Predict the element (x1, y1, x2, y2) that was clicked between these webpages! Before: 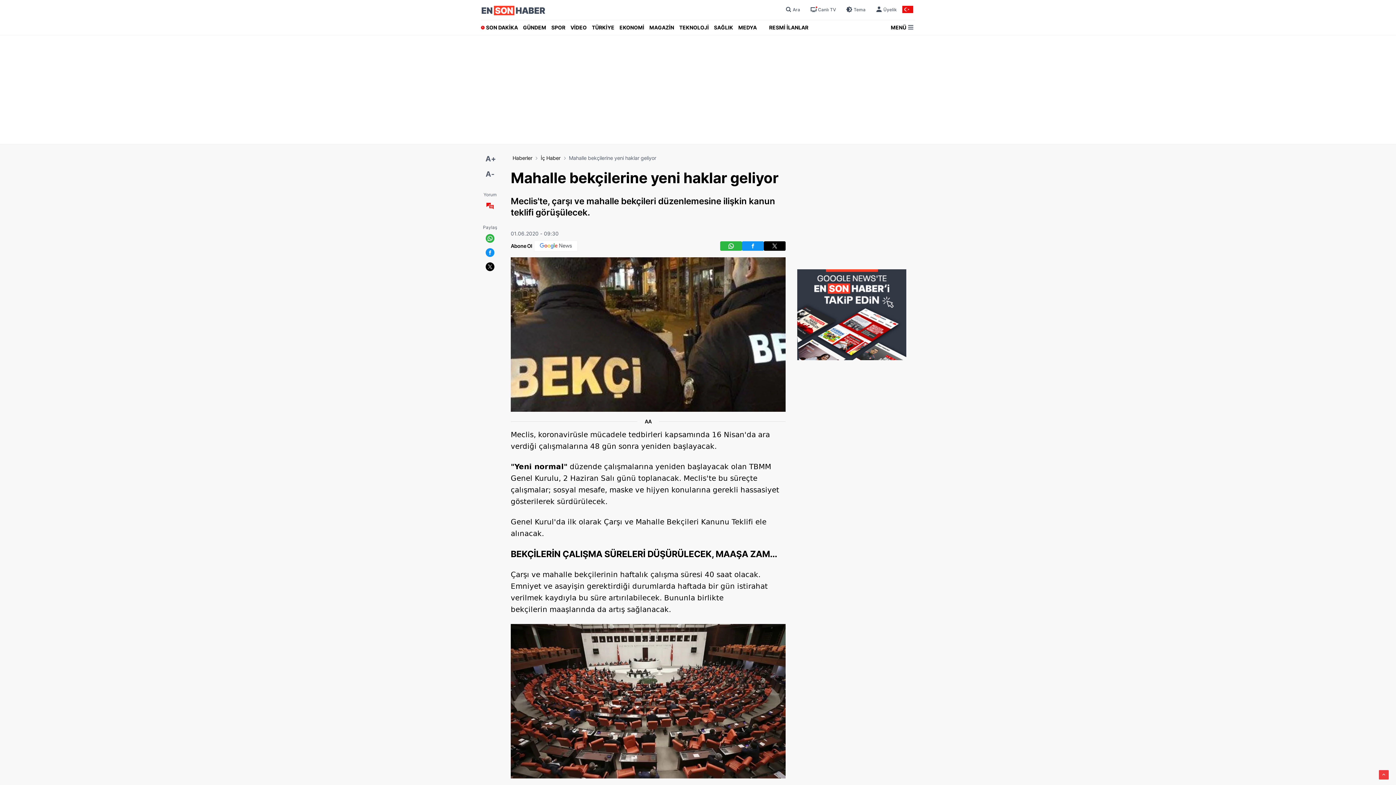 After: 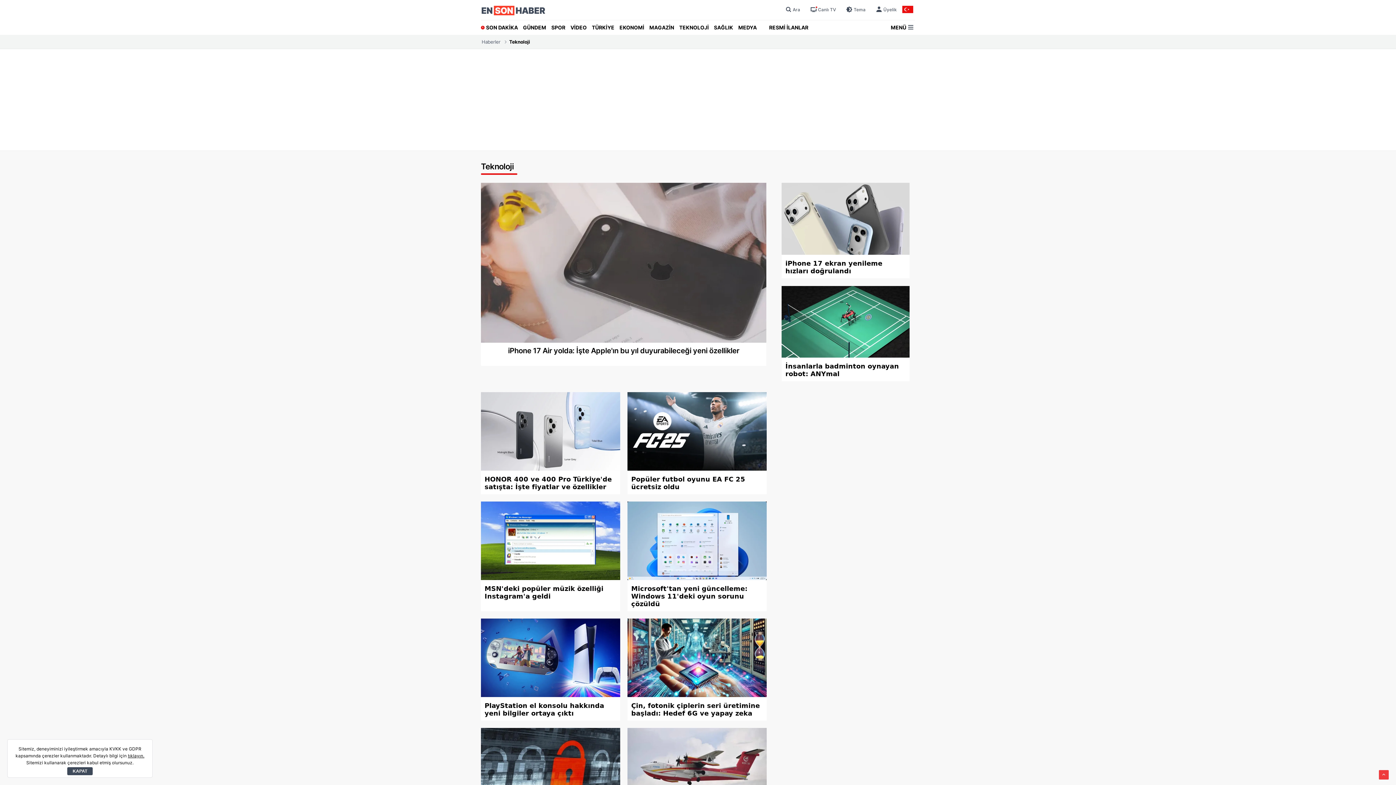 Action: bbox: (676, 20, 711, 34) label: TEKNOLOJİ